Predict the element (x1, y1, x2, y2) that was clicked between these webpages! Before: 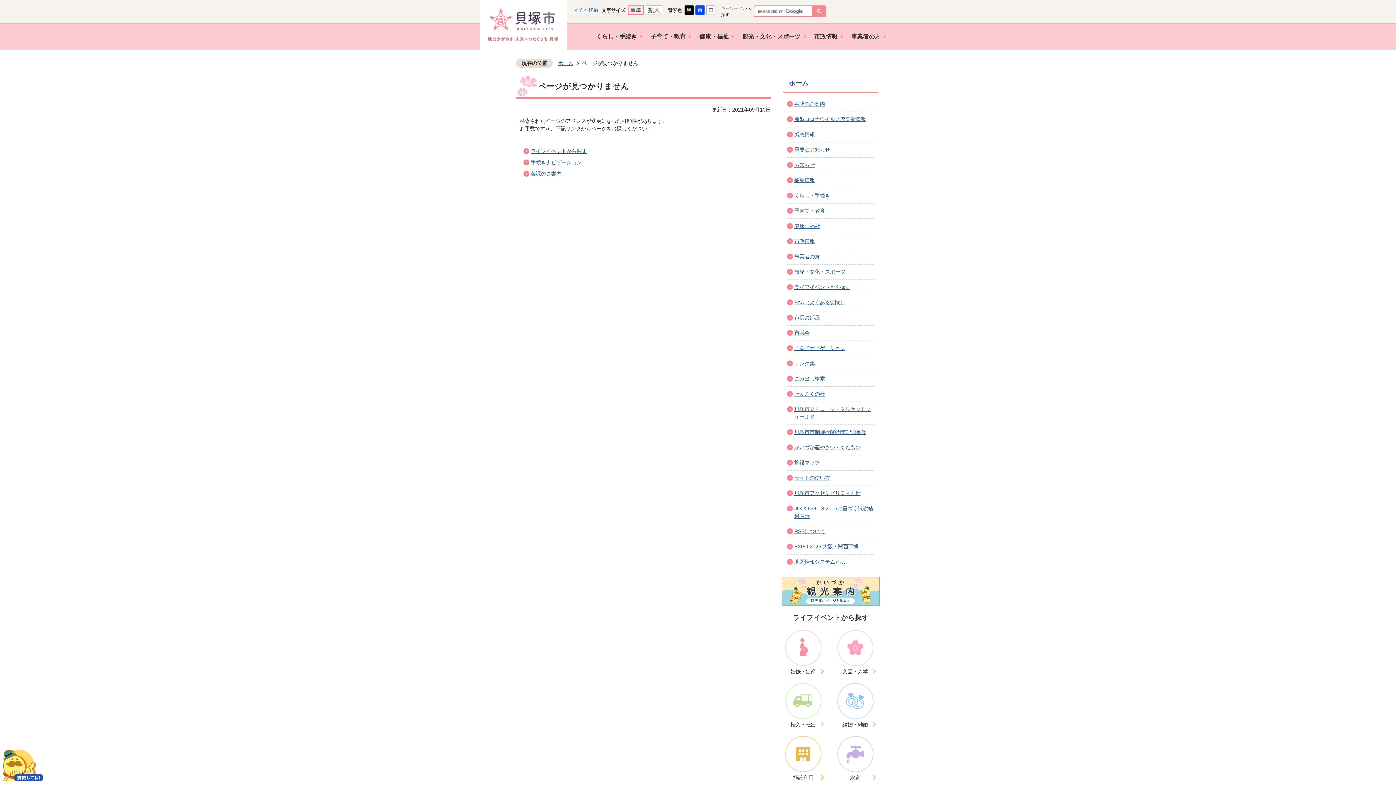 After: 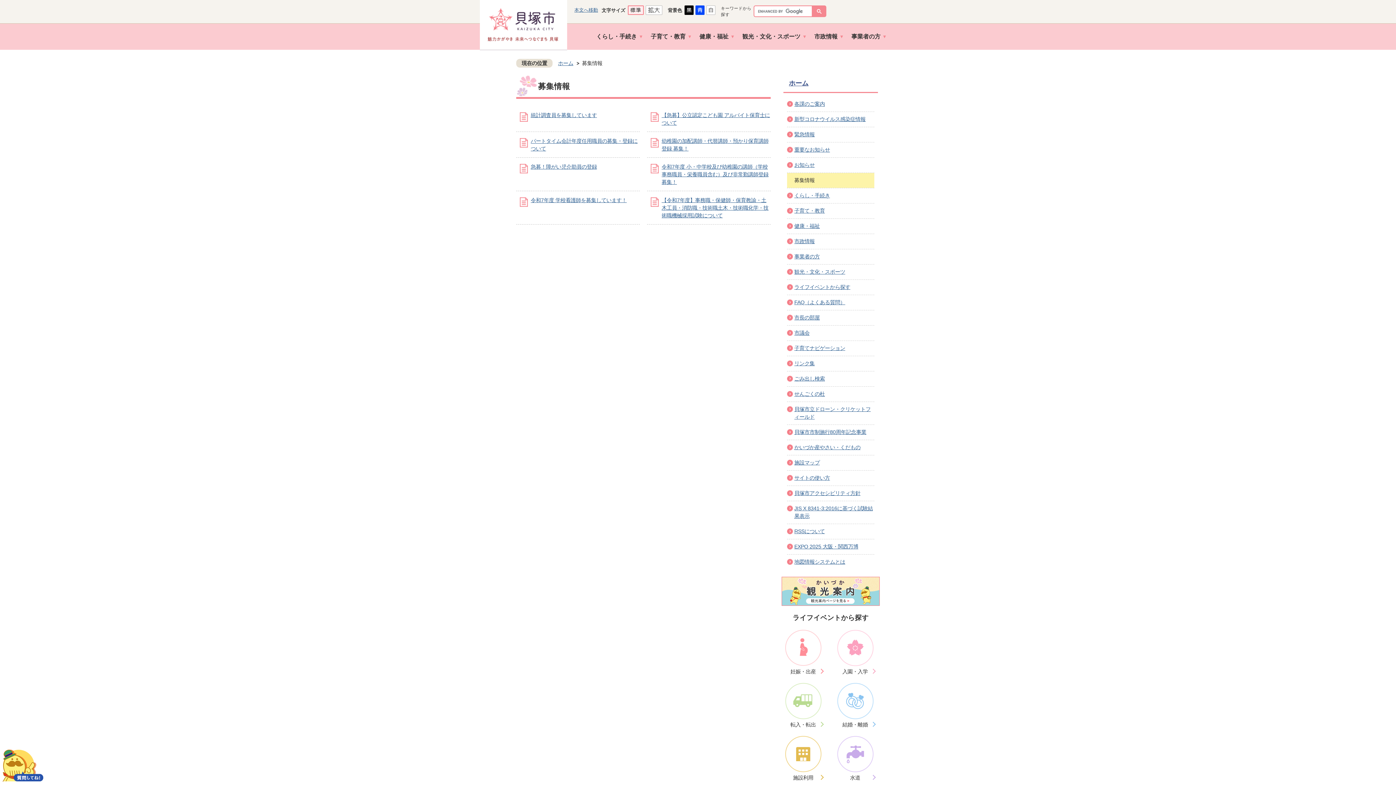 Action: bbox: (787, 173, 874, 188) label: 募集情報